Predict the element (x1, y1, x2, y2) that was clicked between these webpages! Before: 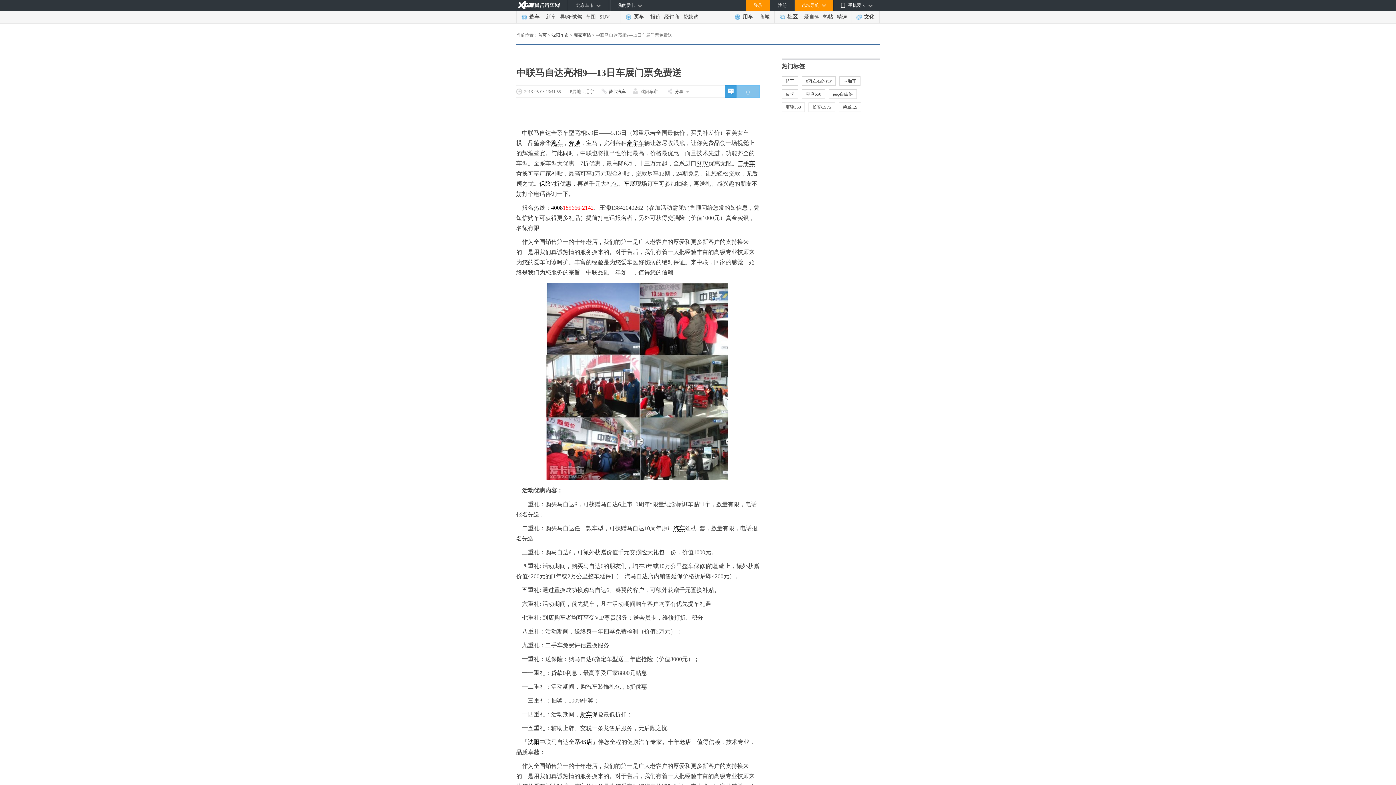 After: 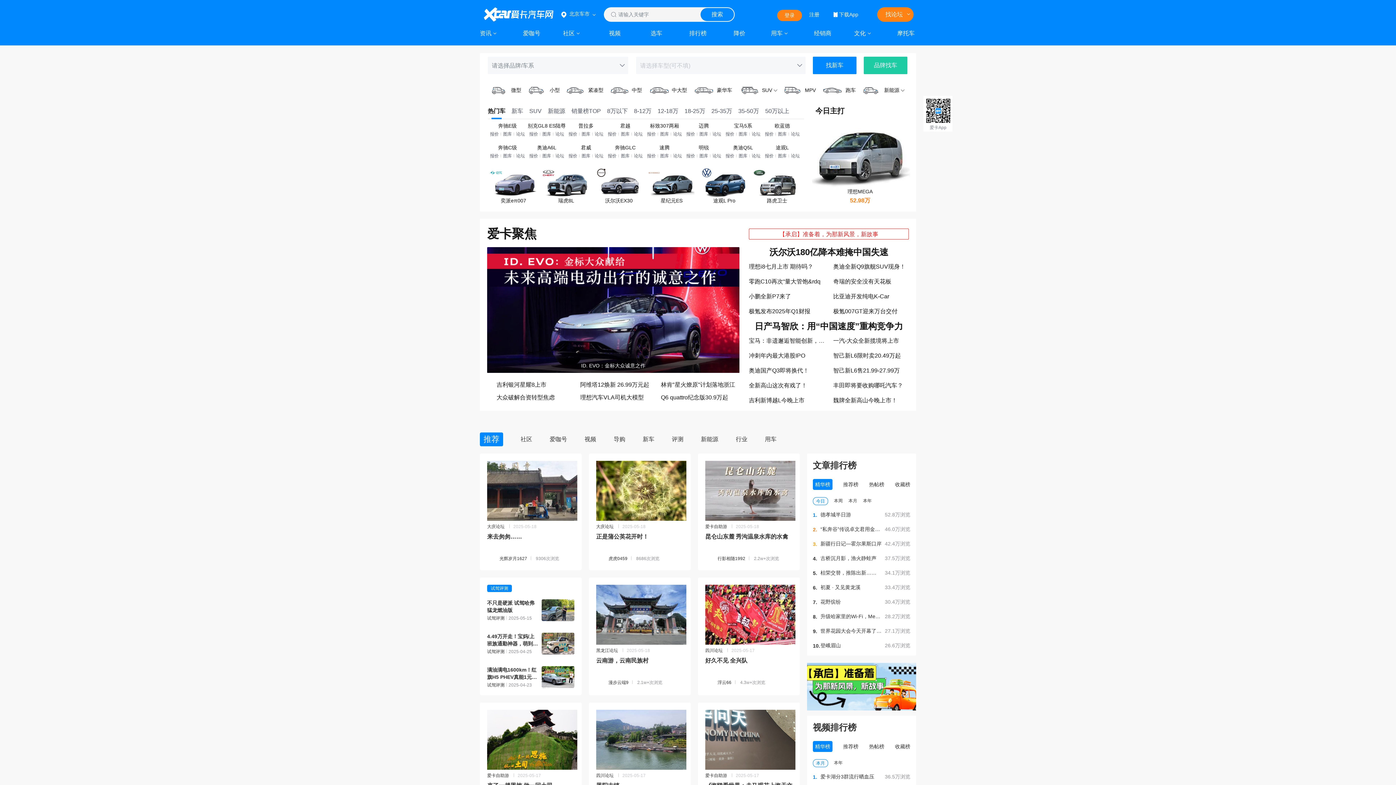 Action: label: 首页 bbox: (538, 32, 546, 37)